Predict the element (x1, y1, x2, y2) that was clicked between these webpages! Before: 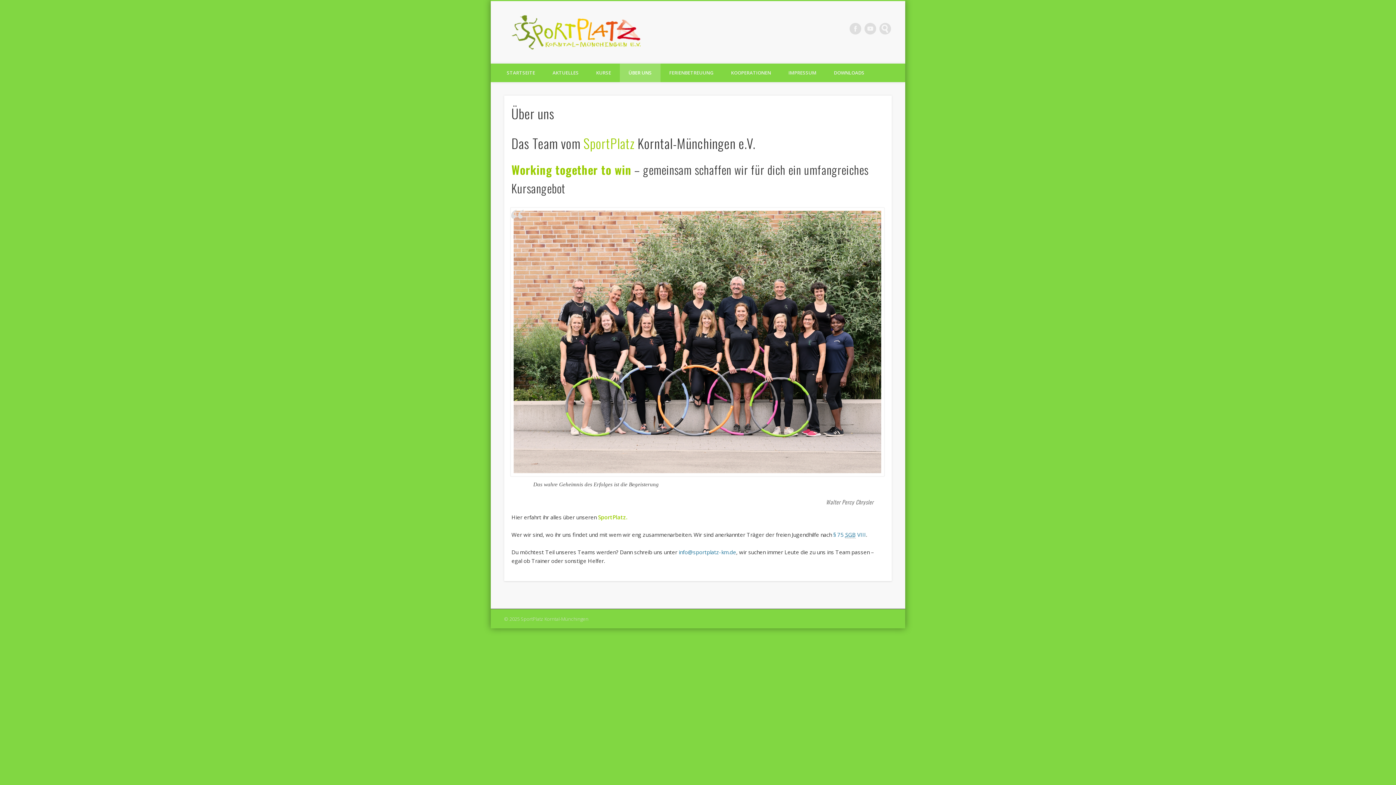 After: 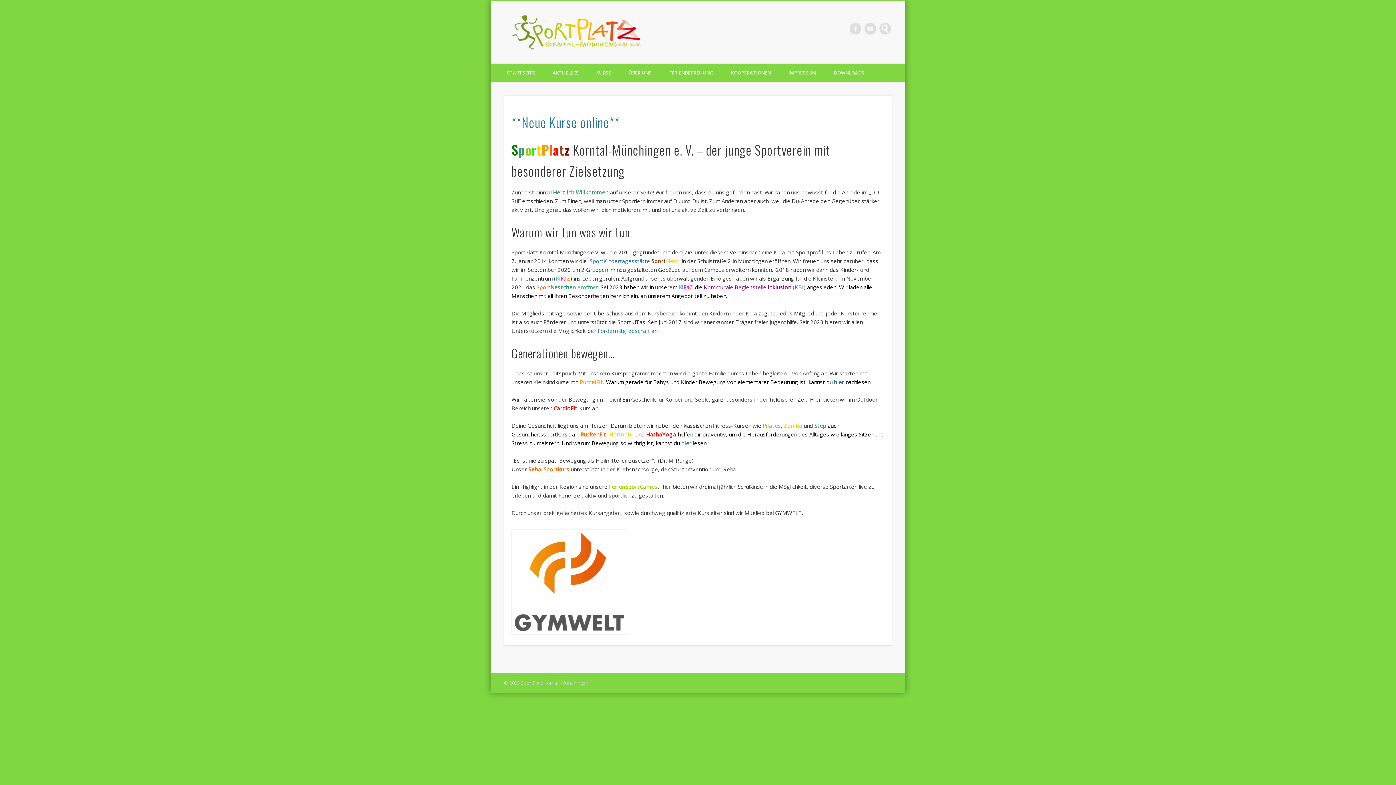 Action: label: STARTSEITE bbox: (498, 63, 544, 82)